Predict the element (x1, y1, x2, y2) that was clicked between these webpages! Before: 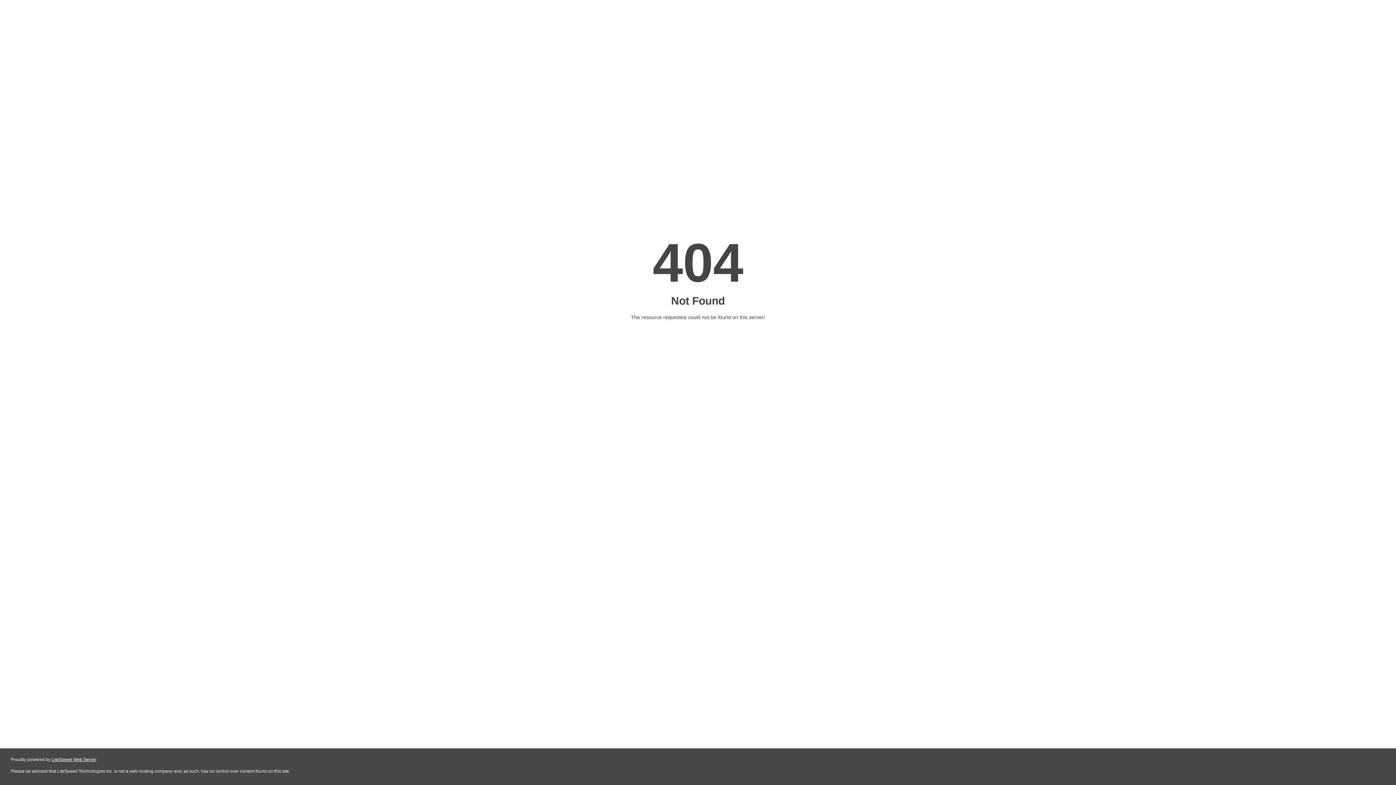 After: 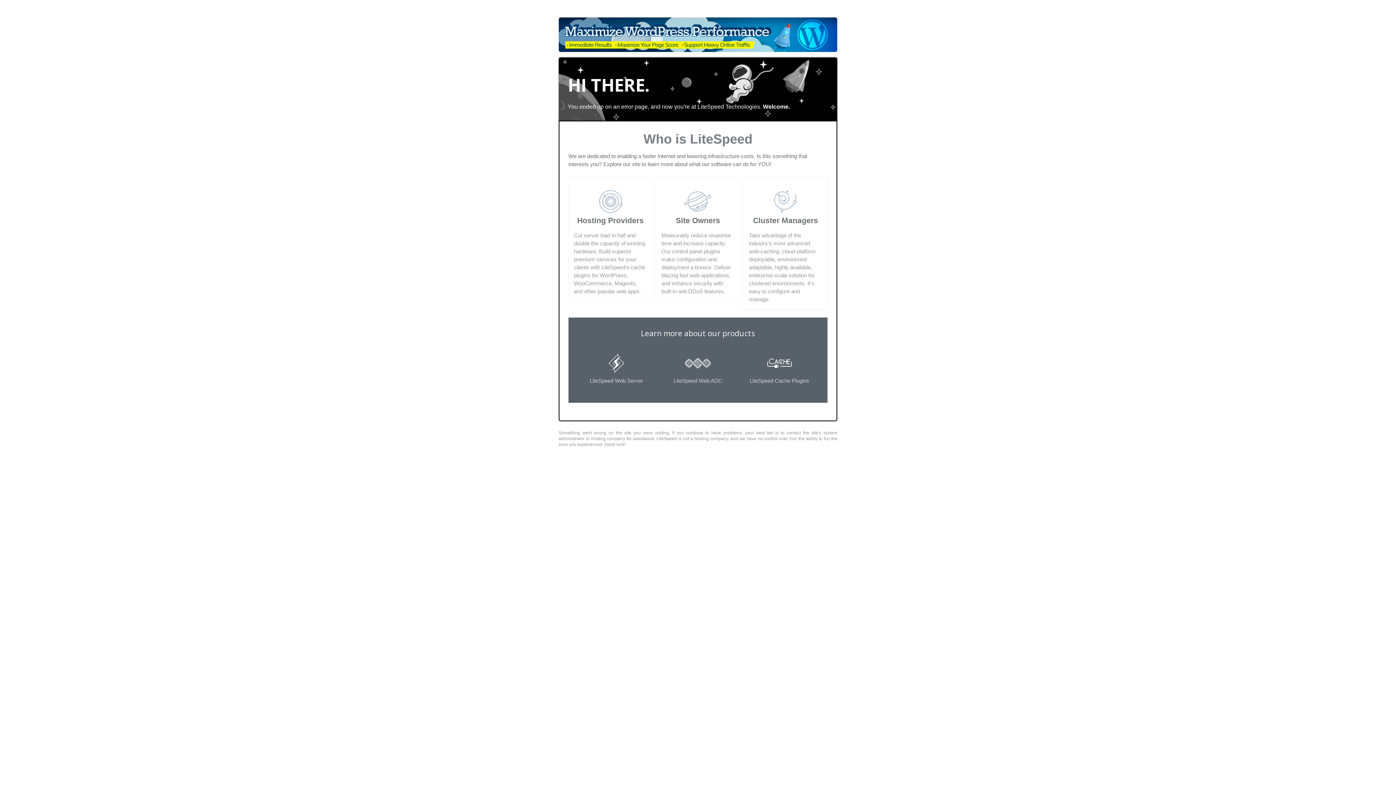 Action: bbox: (51, 757, 96, 762) label: LiteSpeed Web Server